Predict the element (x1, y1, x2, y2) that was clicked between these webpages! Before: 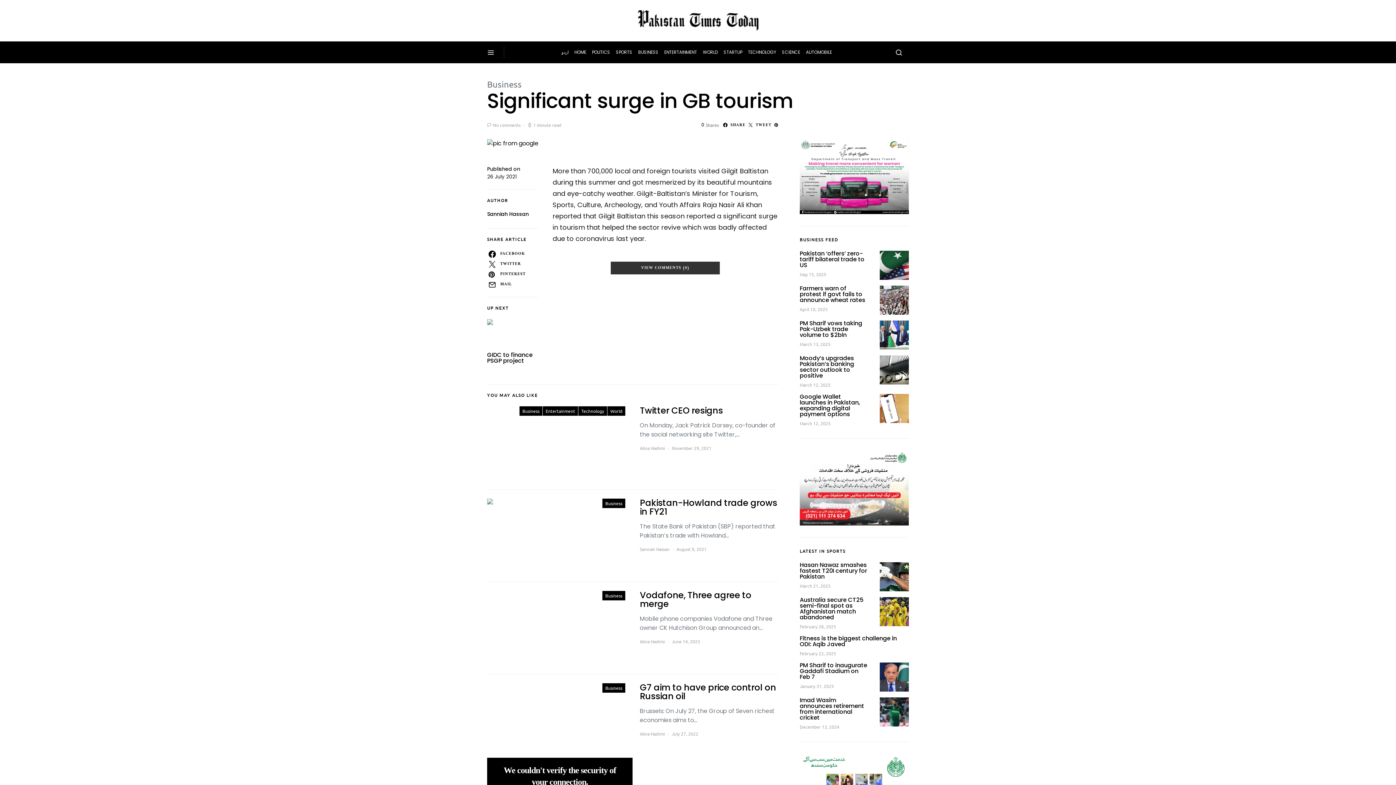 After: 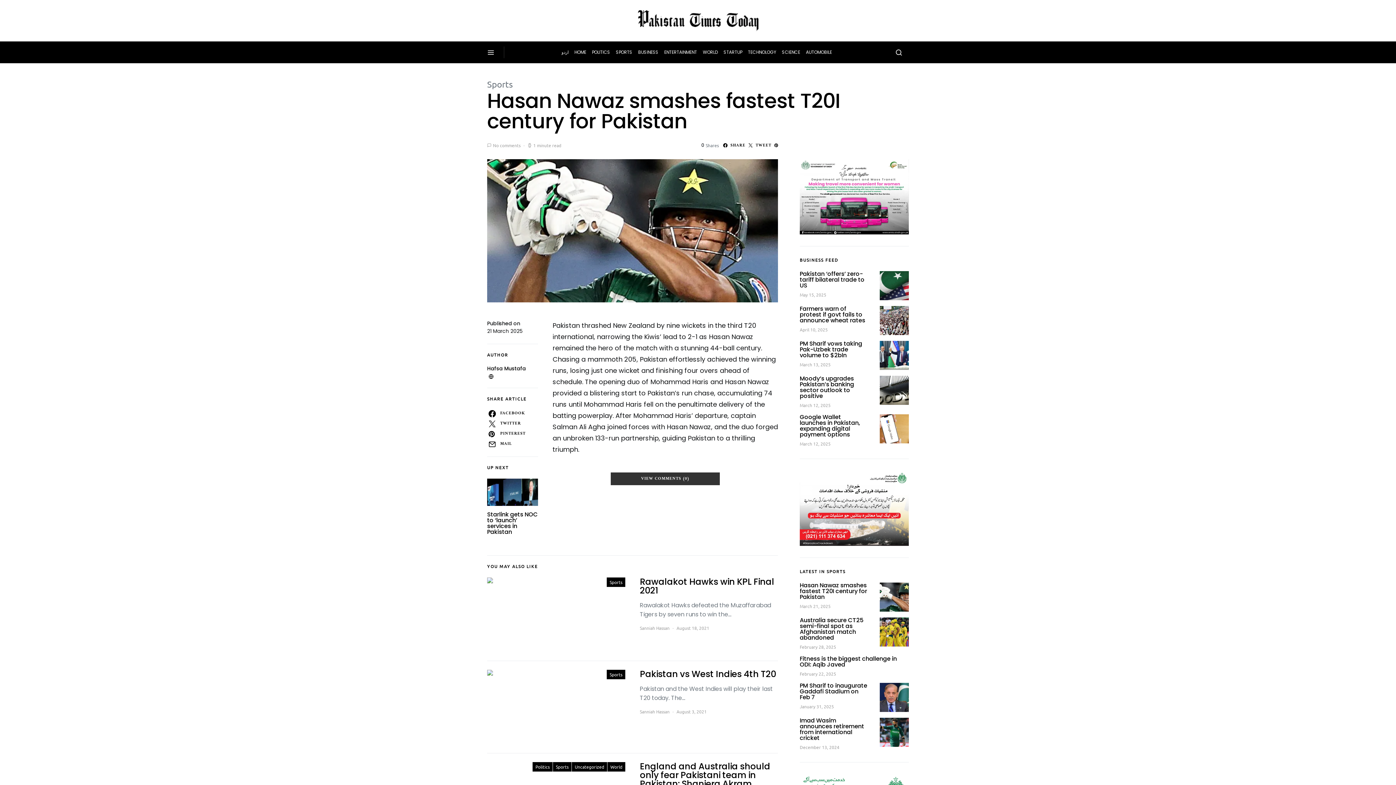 Action: bbox: (880, 562, 909, 591)